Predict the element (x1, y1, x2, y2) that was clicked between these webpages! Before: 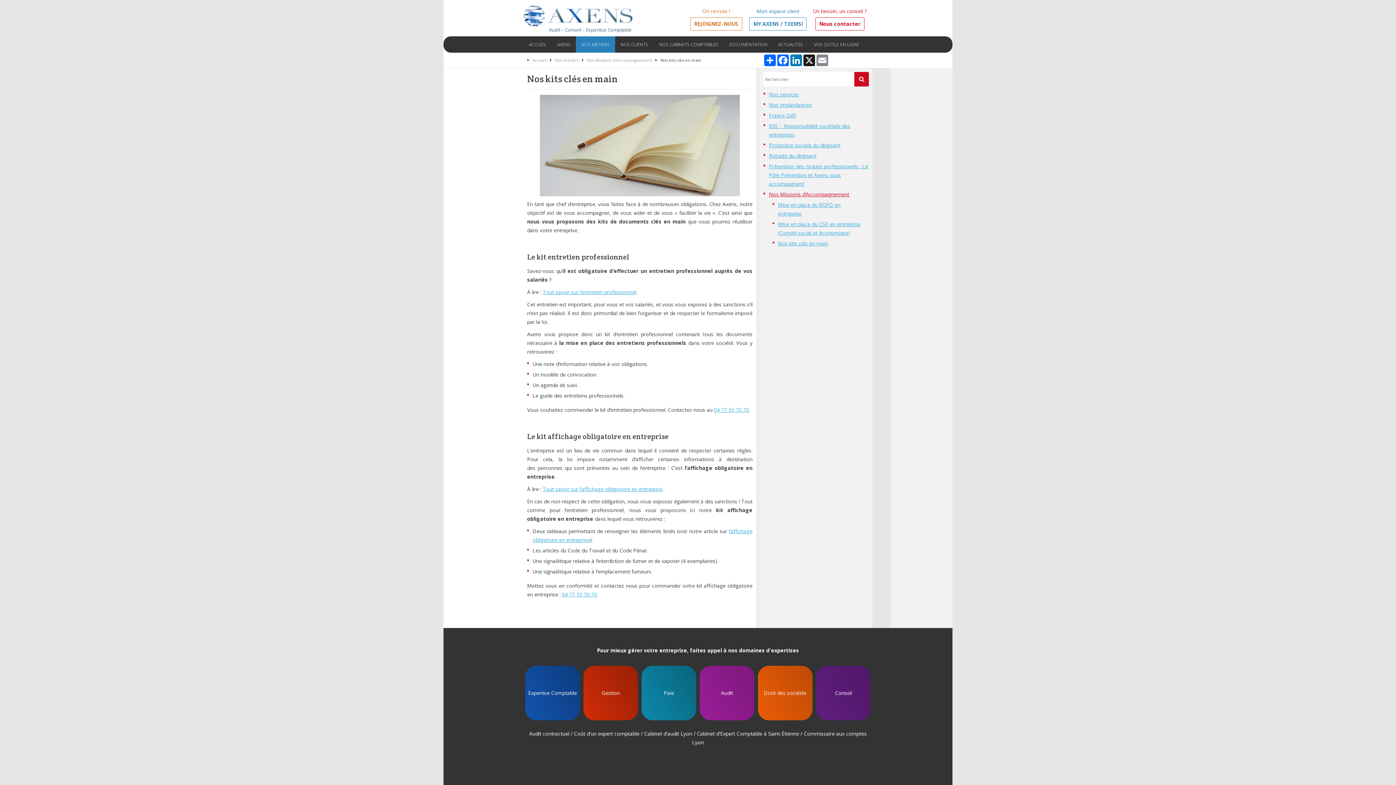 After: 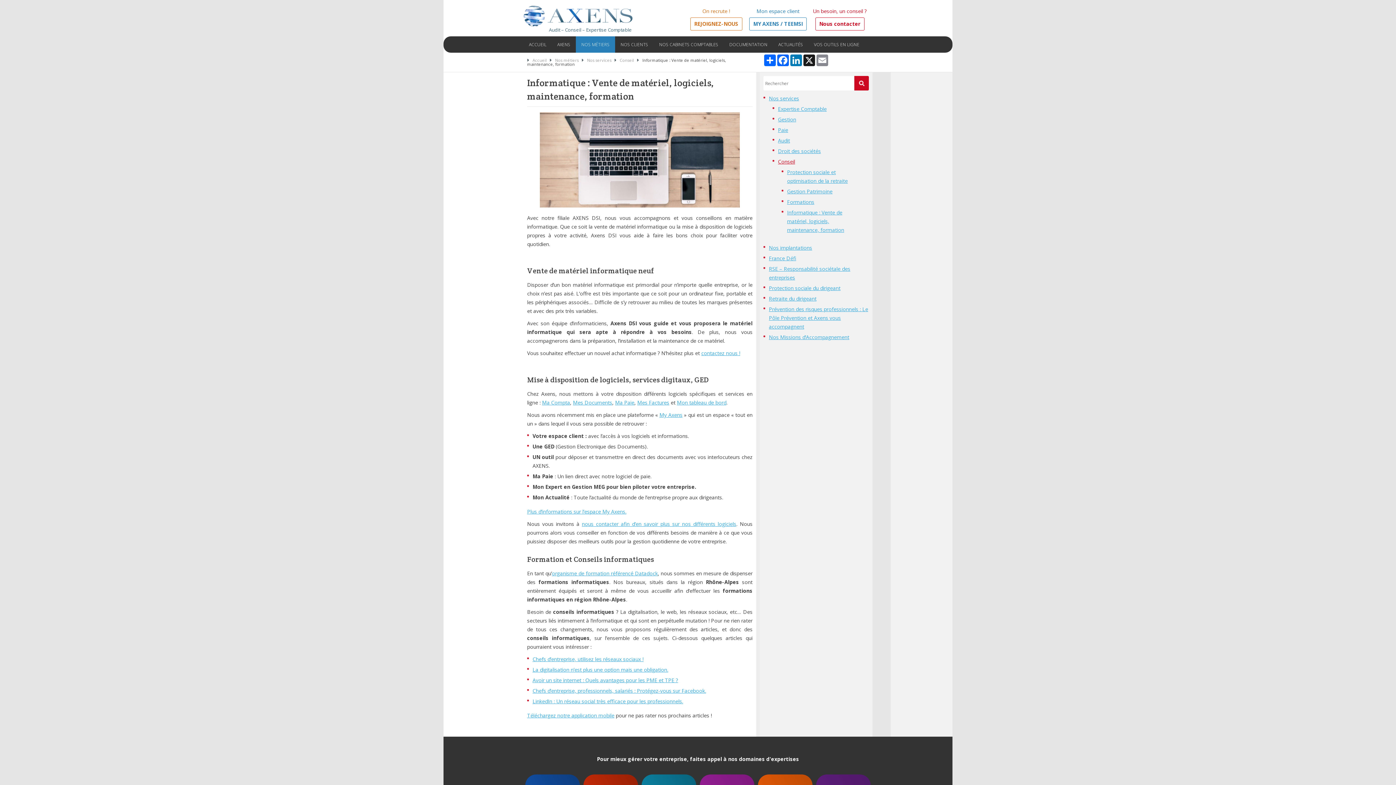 Action: label: Informatique : Vente de matériel, logiciels, maintenance, formation bbox: (836, 706, 850, 712)